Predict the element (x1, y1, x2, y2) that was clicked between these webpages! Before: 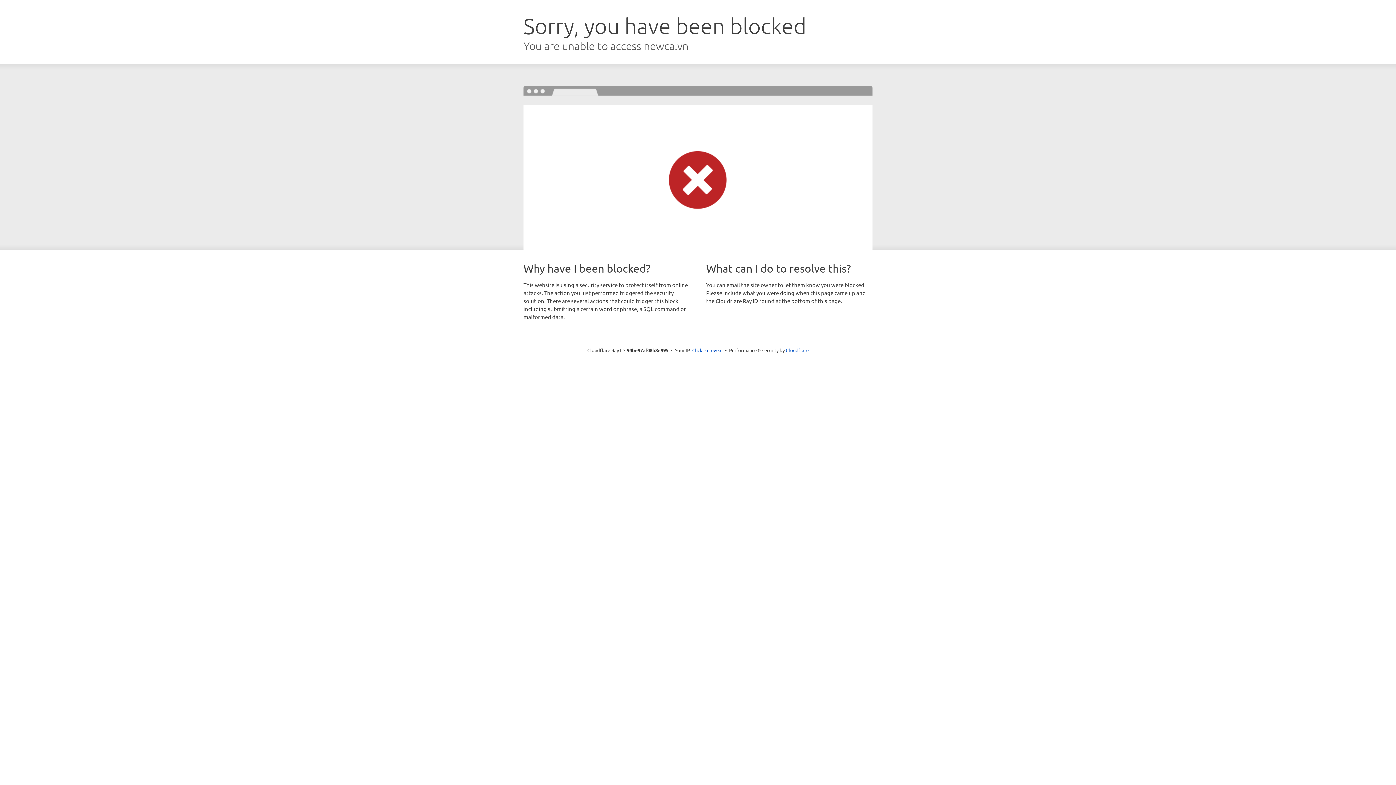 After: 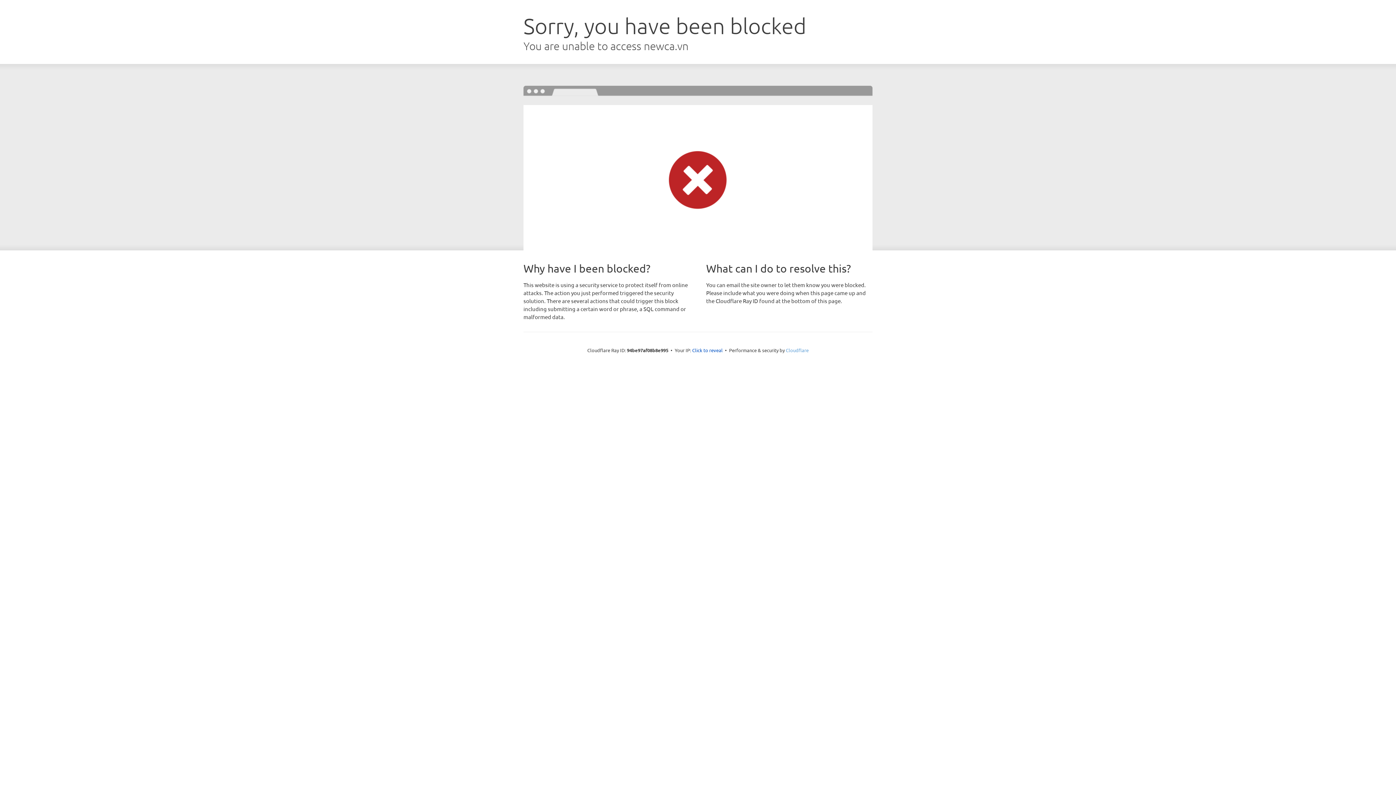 Action: bbox: (786, 347, 808, 353) label: Cloudflare